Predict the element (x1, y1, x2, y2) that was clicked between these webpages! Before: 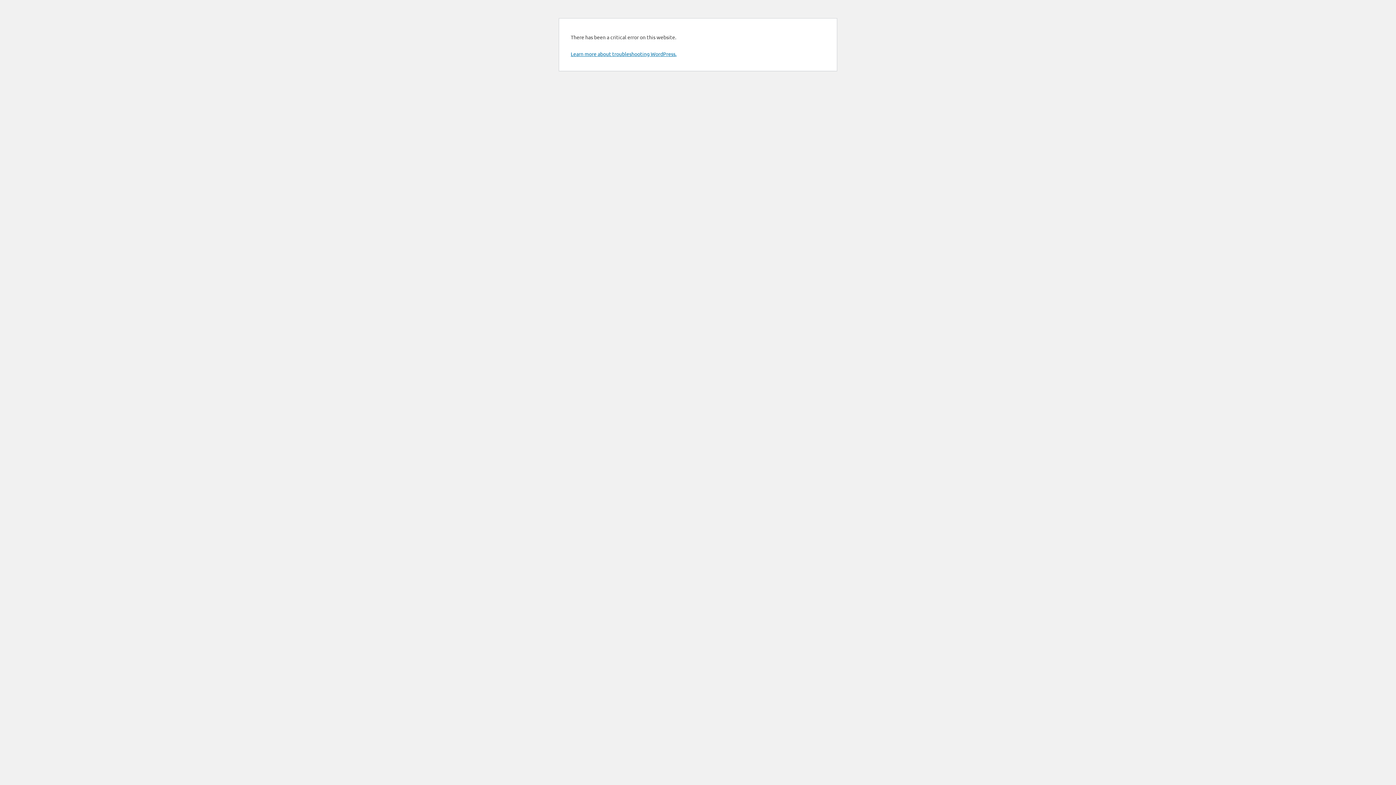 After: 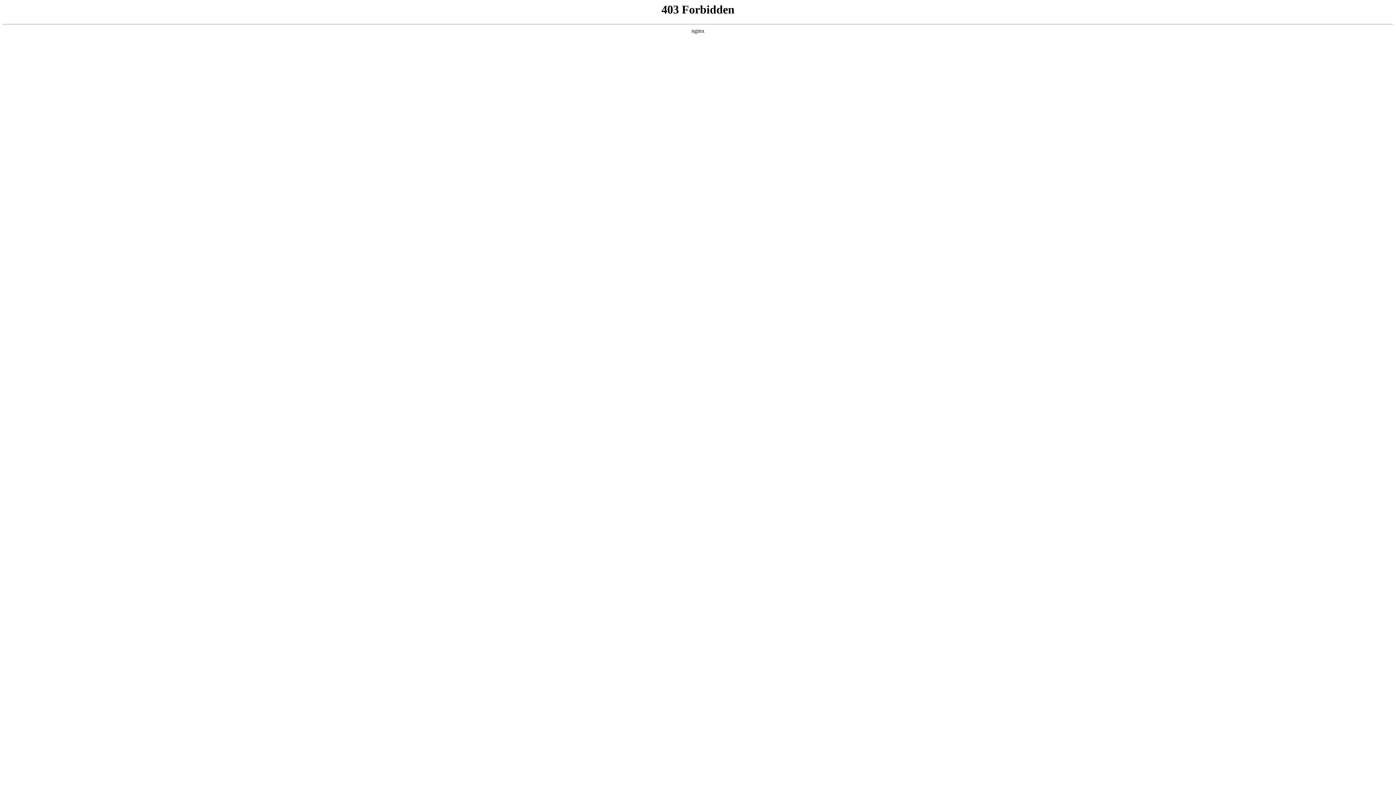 Action: bbox: (570, 50, 676, 57) label: Learn more about troubleshooting WordPress.